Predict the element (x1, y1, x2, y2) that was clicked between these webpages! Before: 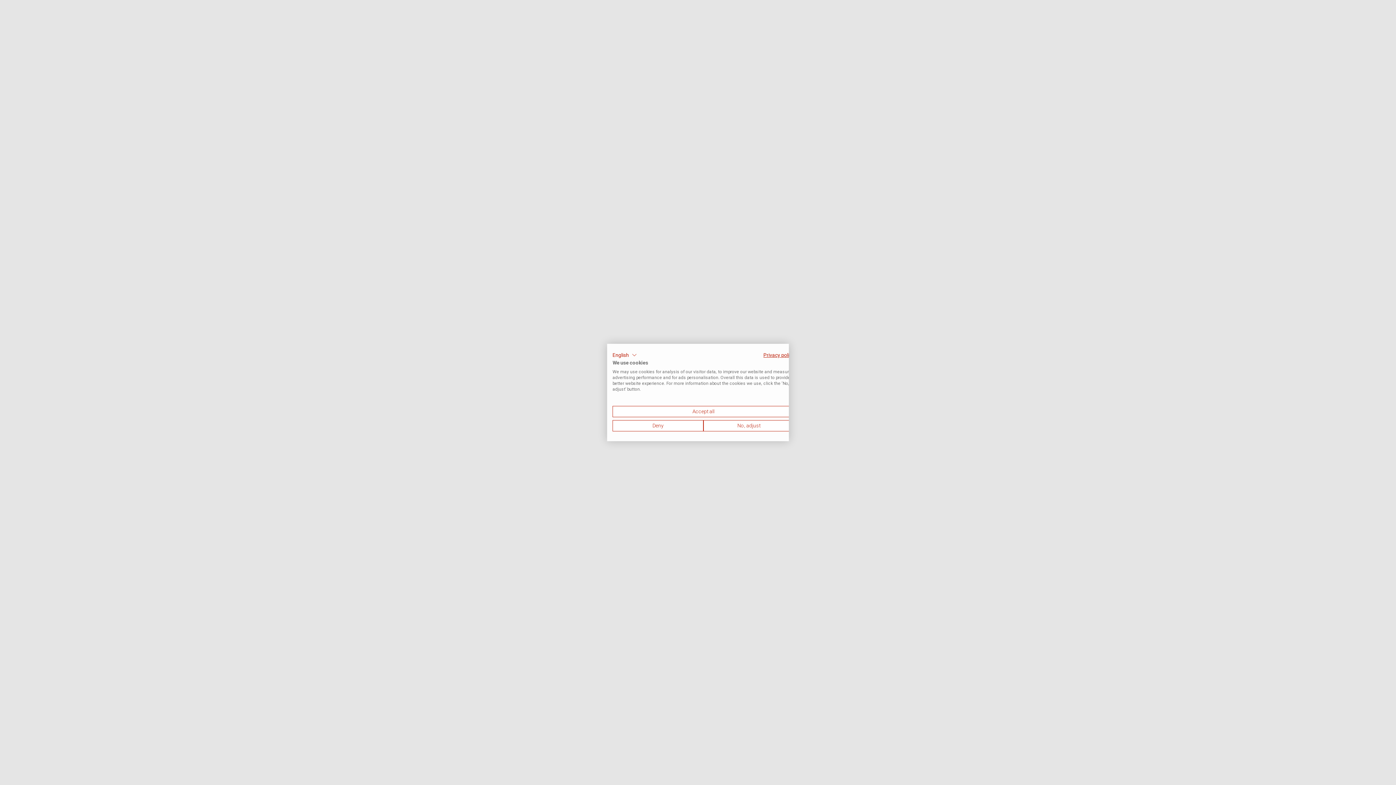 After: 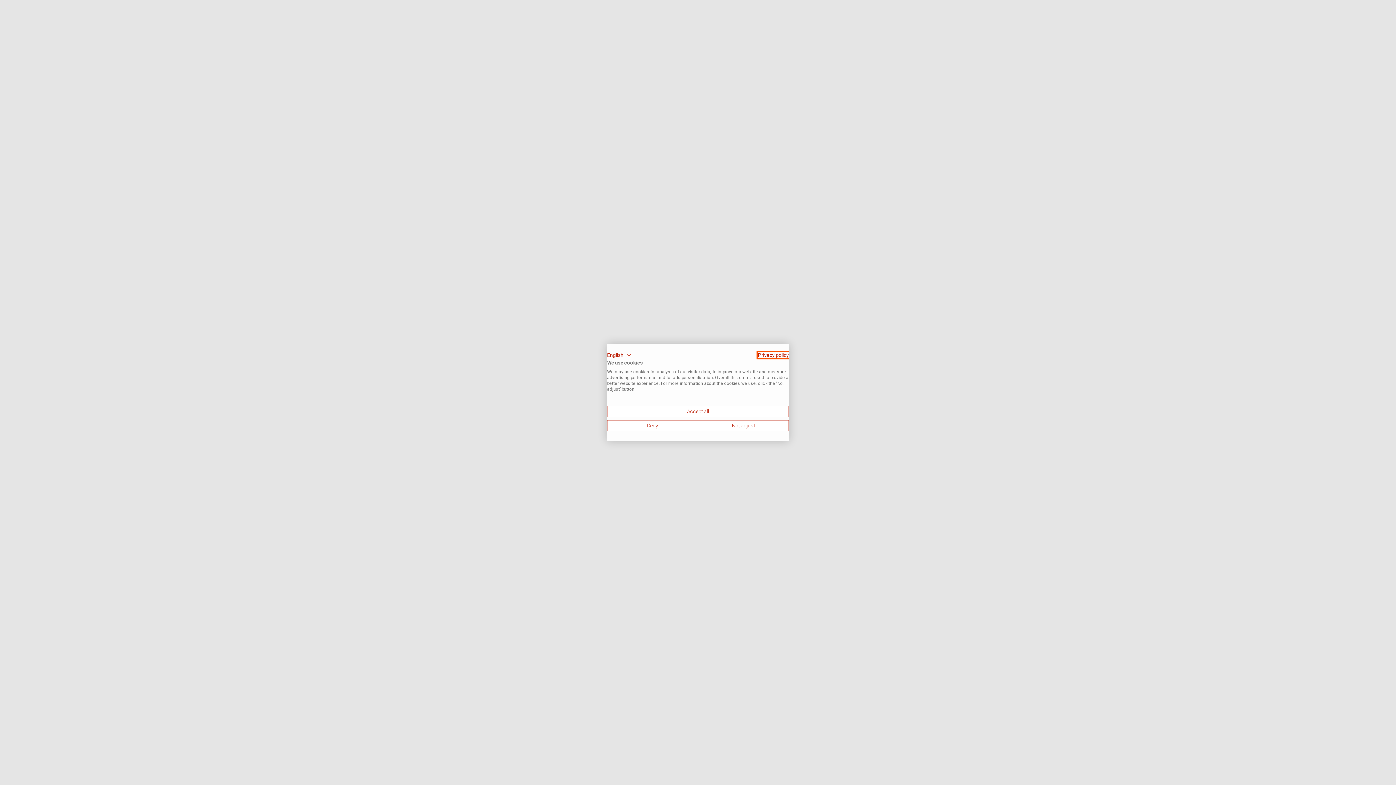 Action: label: Privacy Policy. External link. Opens in a new tab or window. bbox: (763, 352, 794, 358)